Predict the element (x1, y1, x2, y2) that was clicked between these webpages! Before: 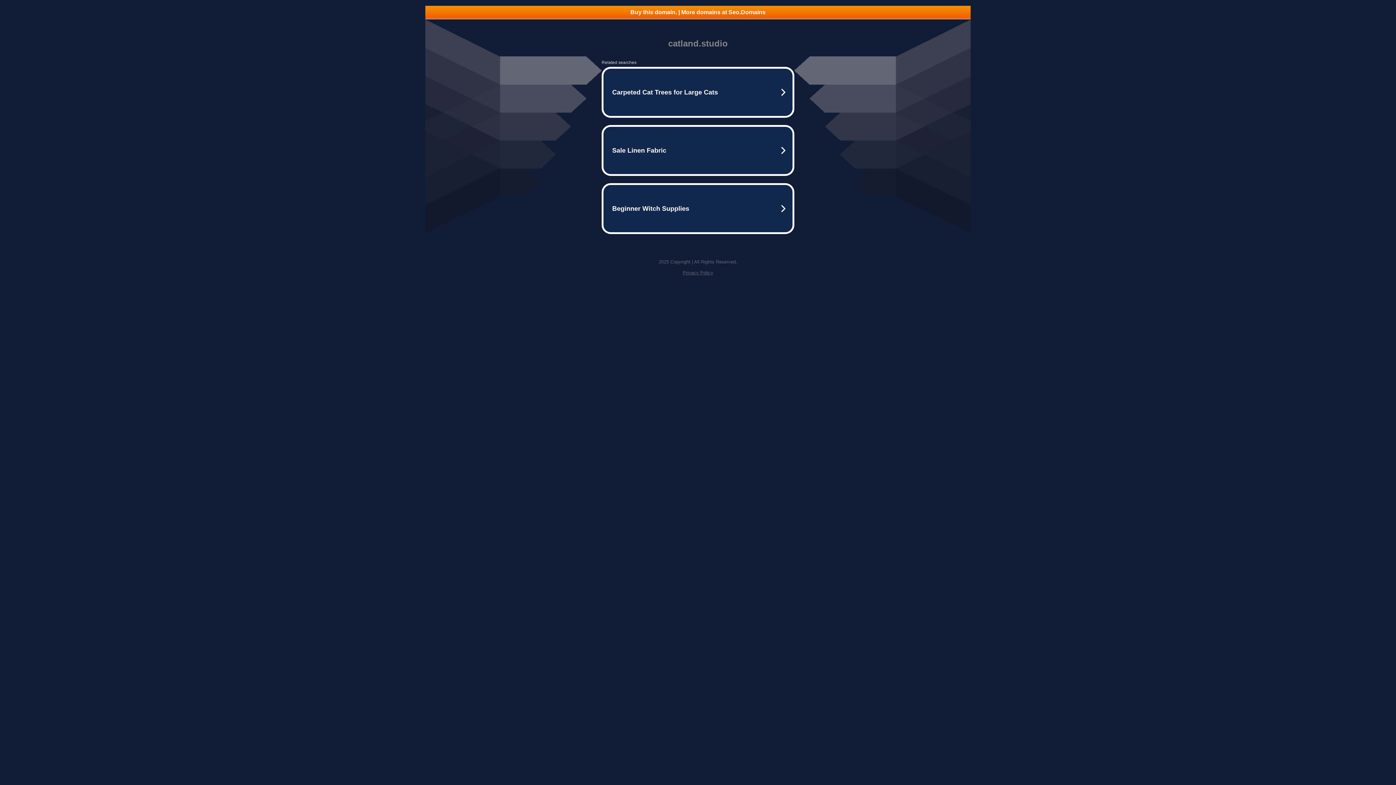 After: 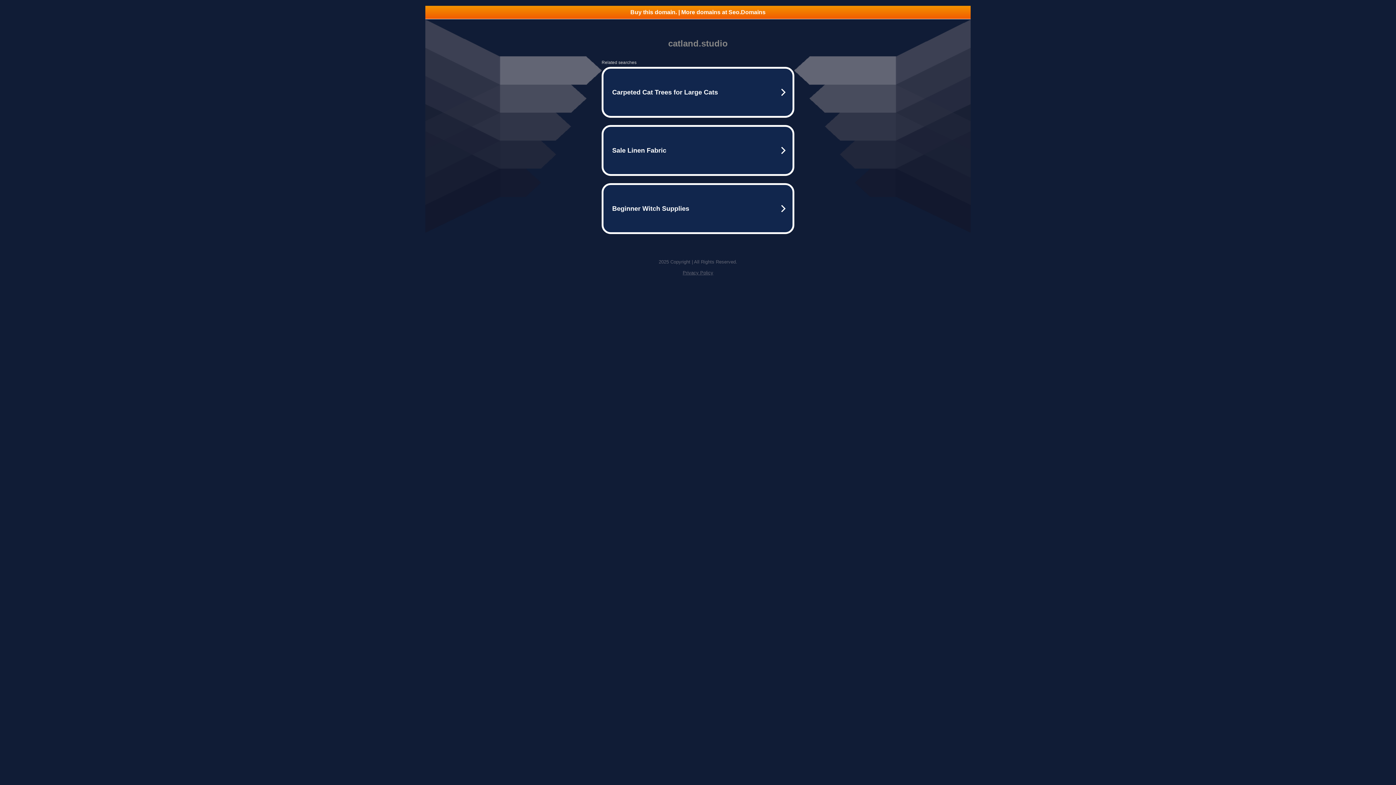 Action: label: Buy this domain. | More domains at Seo.Domains bbox: (425, 5, 970, 18)